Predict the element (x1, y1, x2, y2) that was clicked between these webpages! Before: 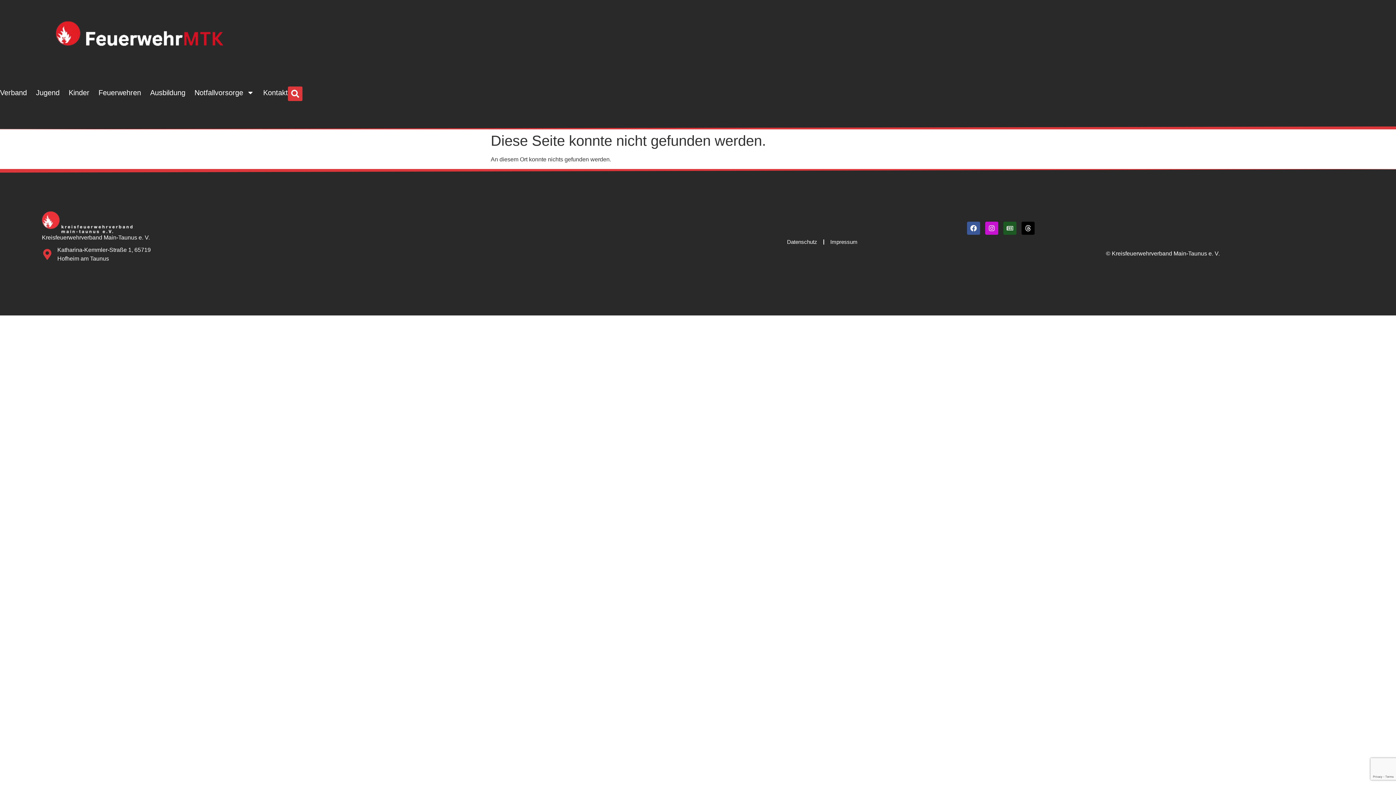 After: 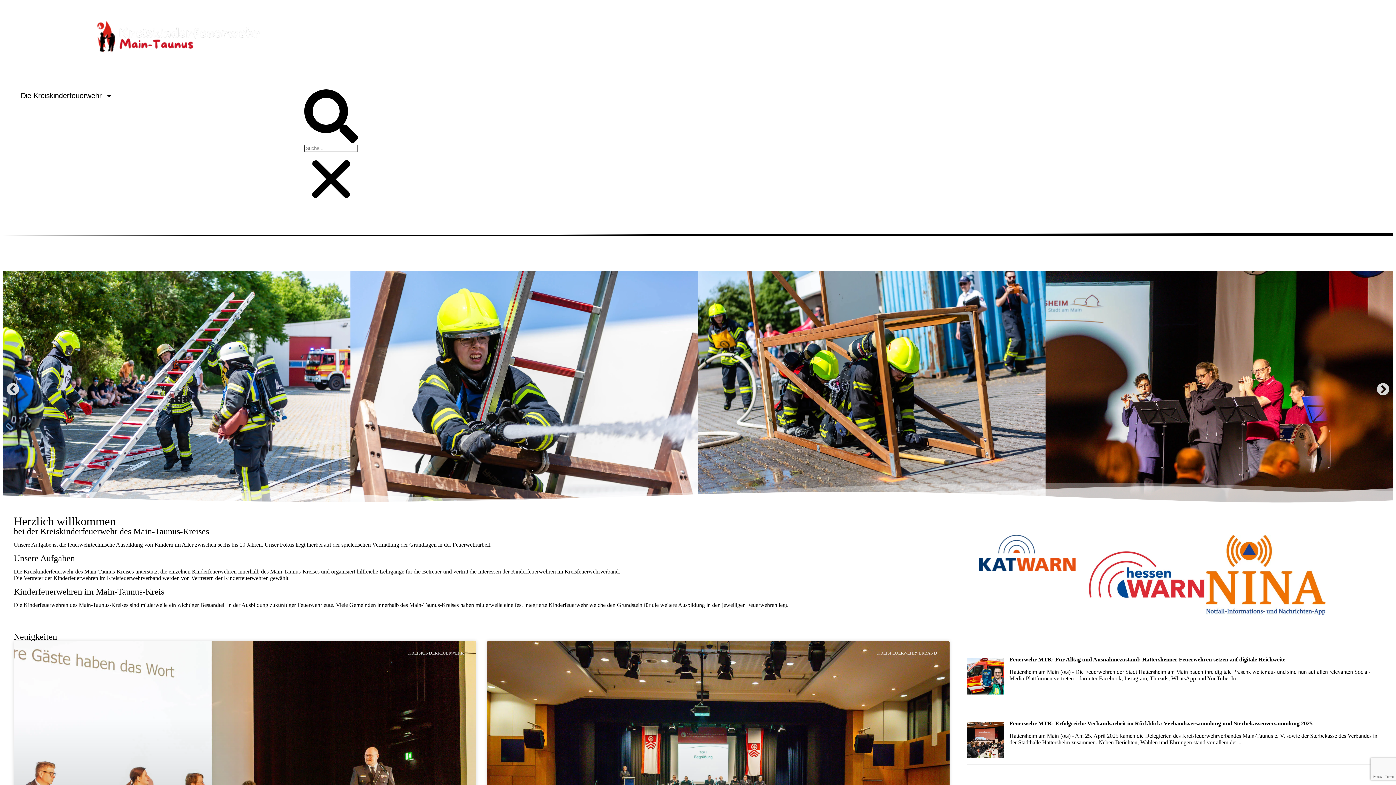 Action: bbox: (68, 86, 89, 99) label: Kinder